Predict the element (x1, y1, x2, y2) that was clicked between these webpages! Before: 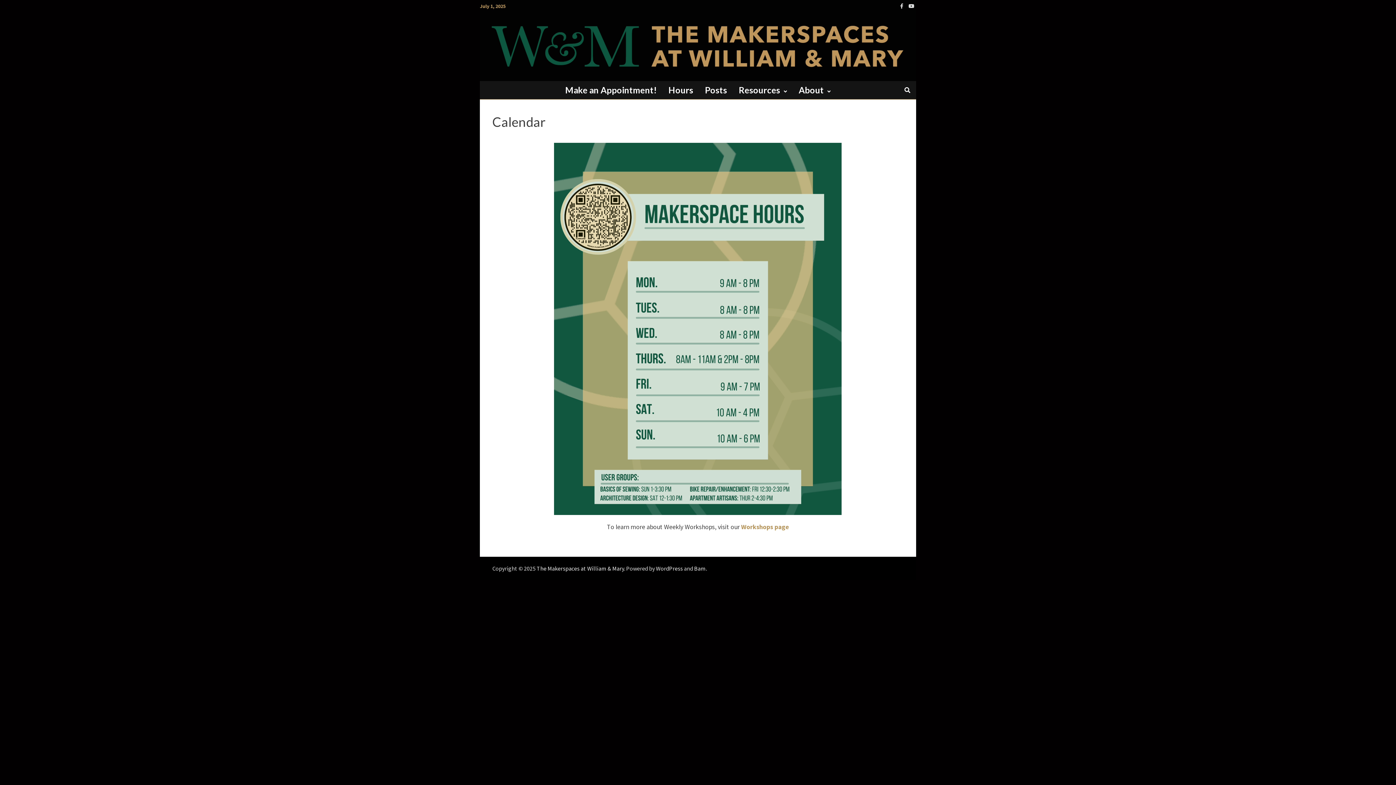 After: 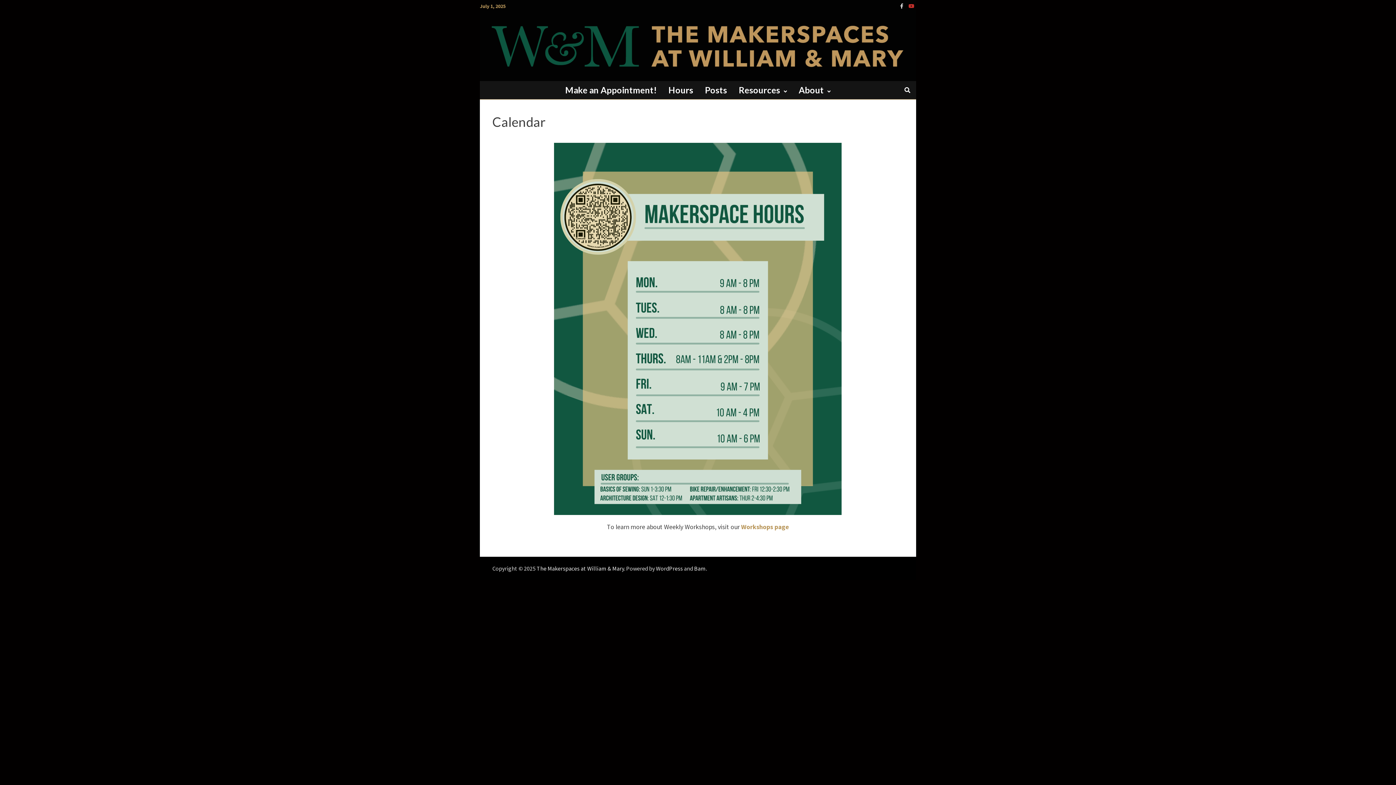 Action: bbox: (906, 1, 916, 9)